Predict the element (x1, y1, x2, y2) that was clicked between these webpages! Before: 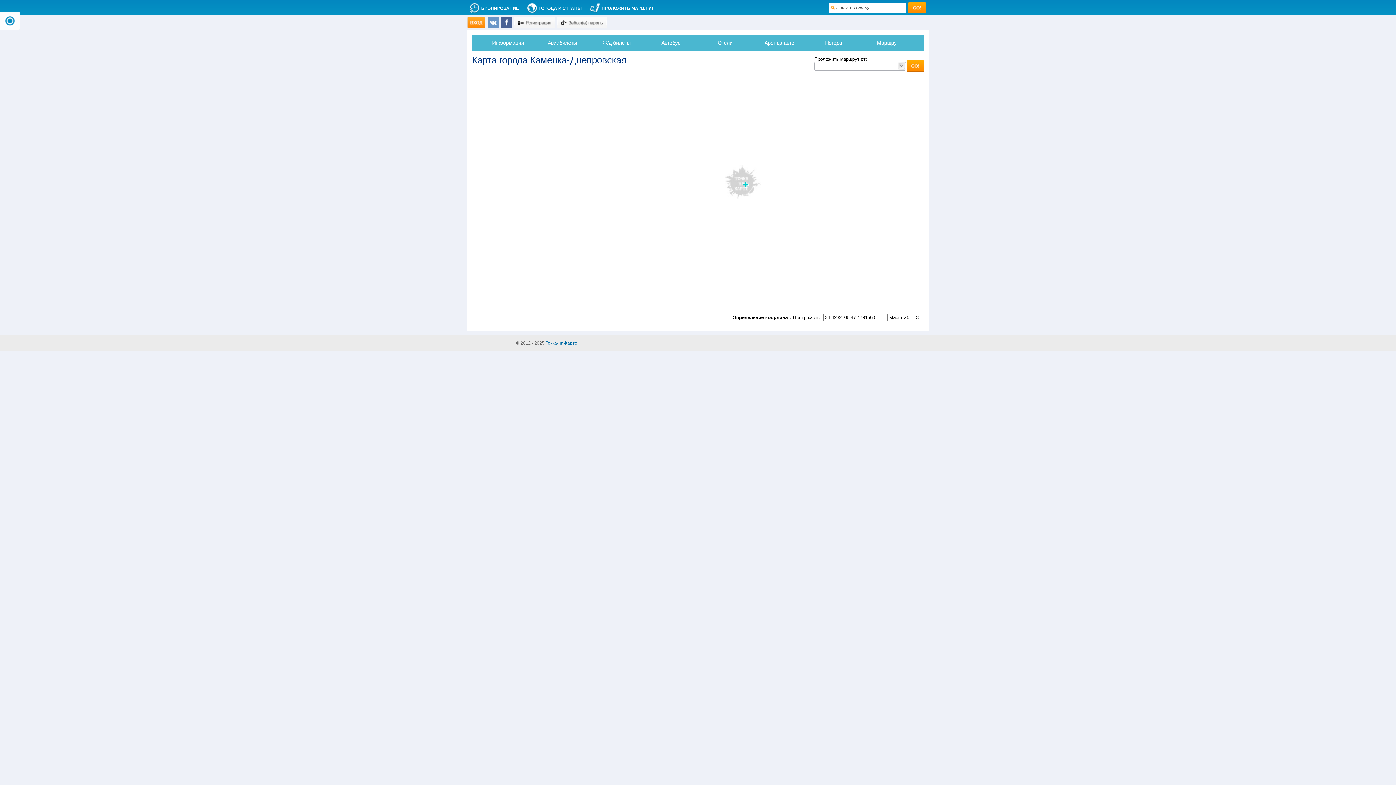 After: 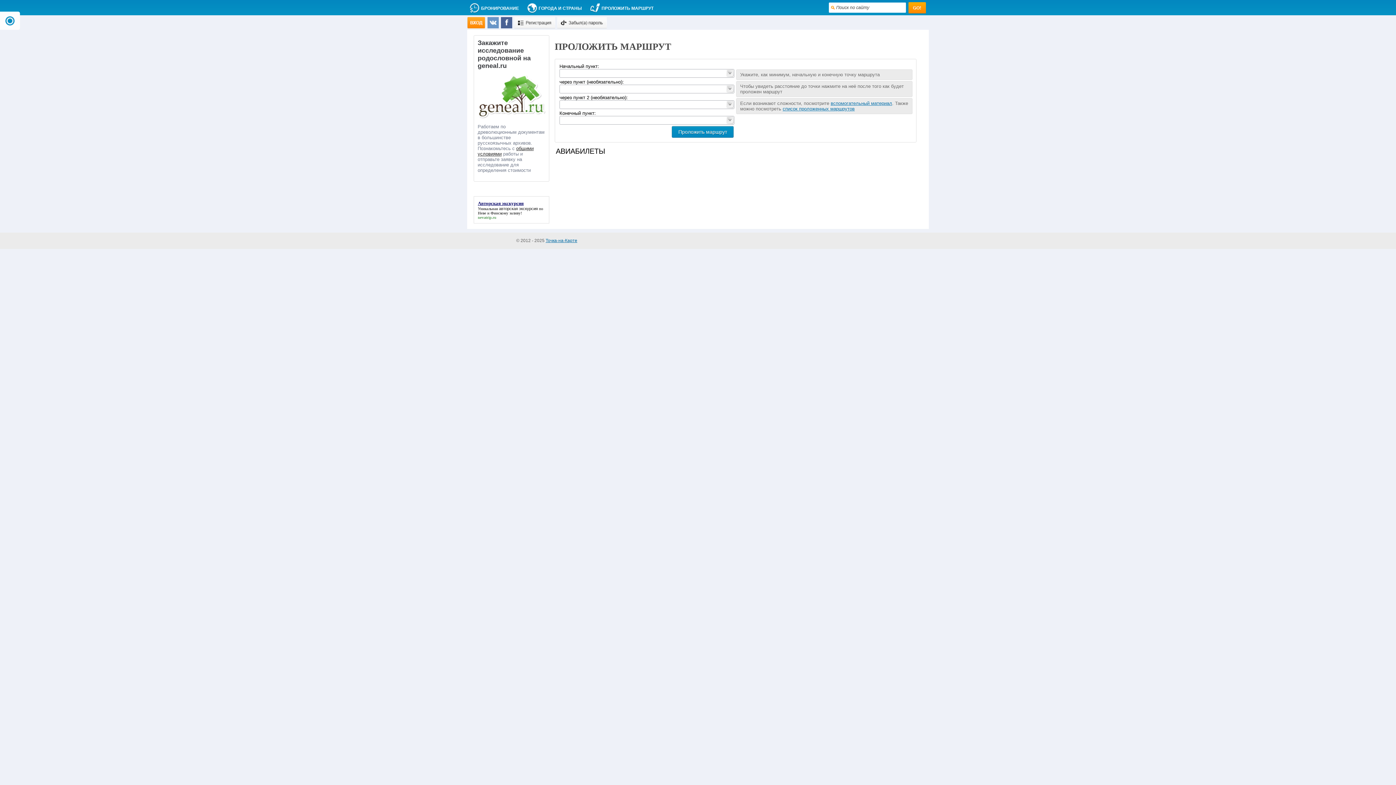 Action: bbox: (590, 8, 599, 13)